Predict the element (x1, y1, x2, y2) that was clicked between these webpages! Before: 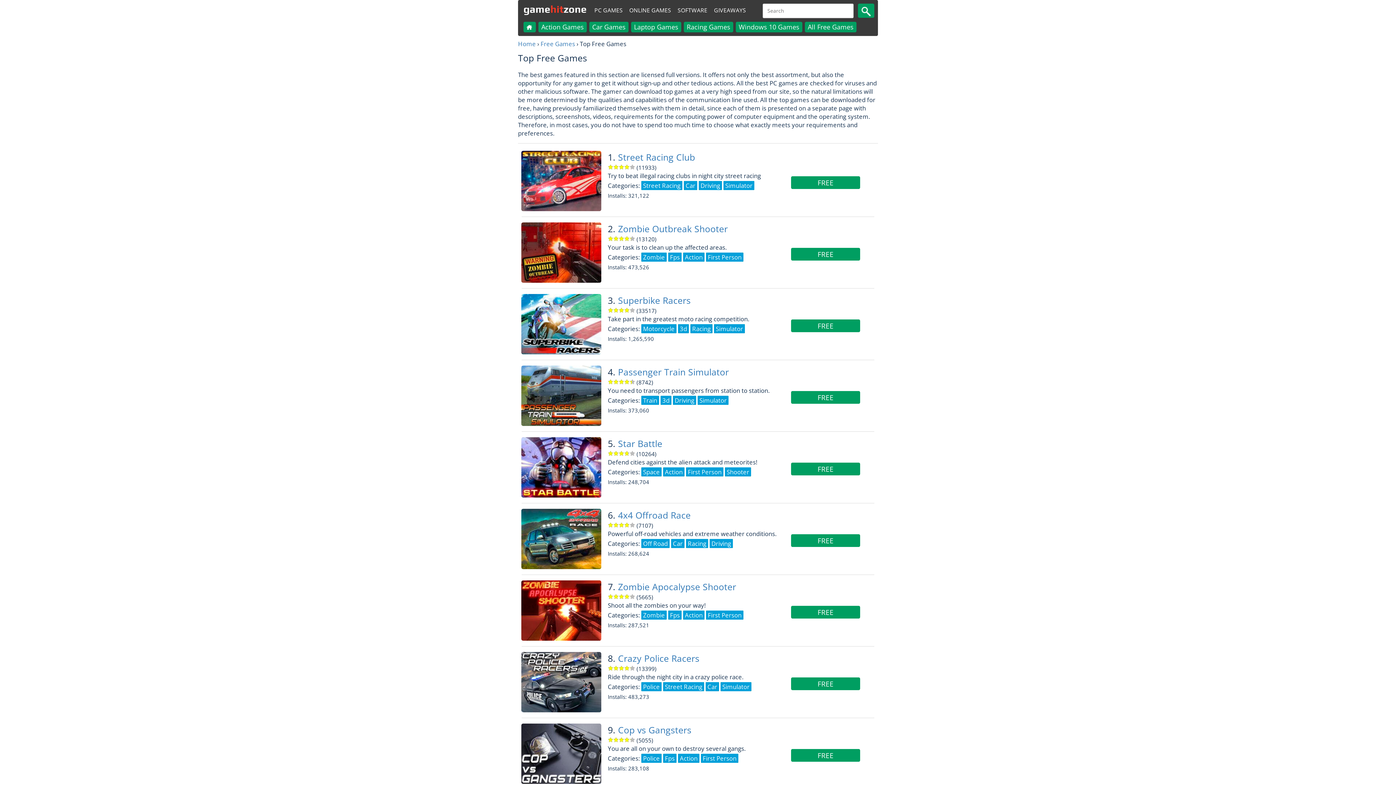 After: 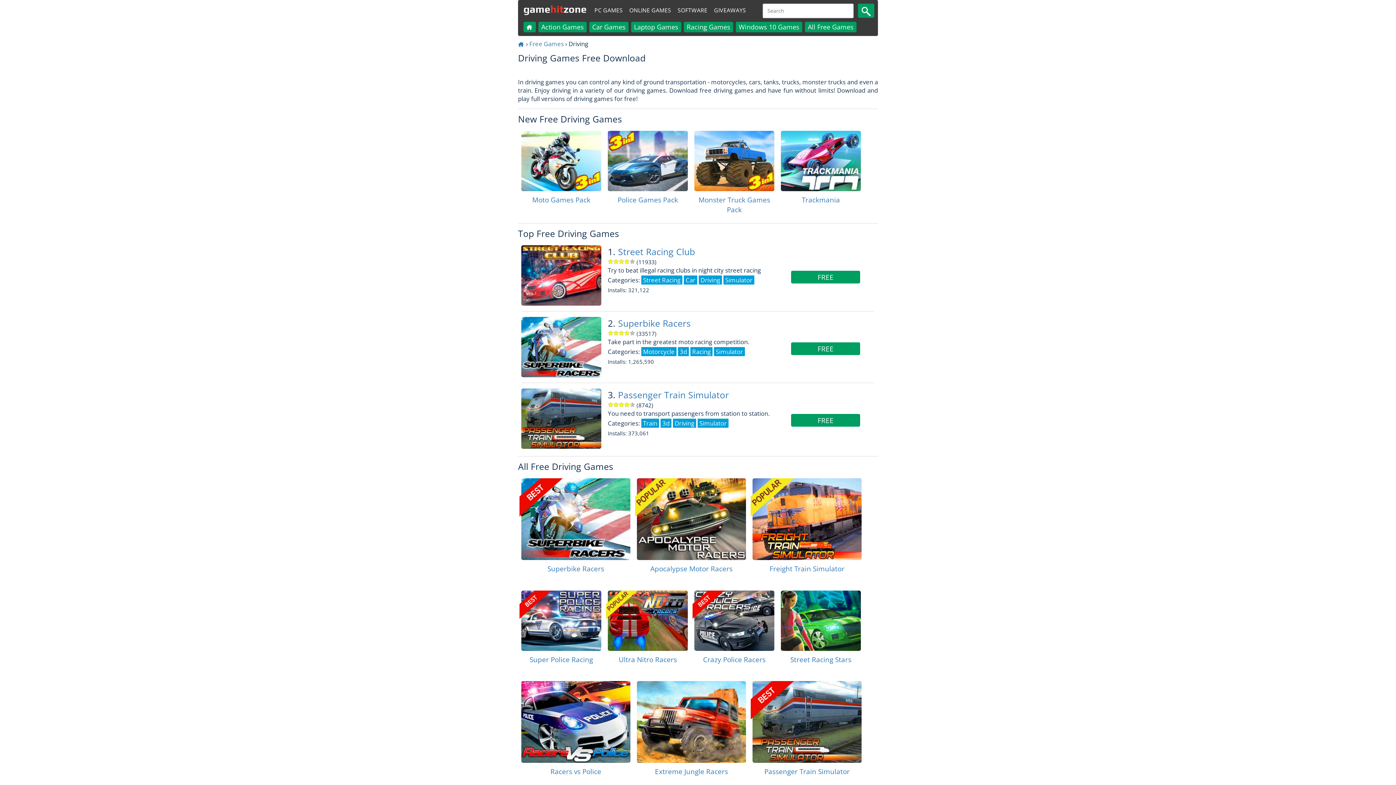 Action: label: Driving bbox: (698, 181, 722, 190)